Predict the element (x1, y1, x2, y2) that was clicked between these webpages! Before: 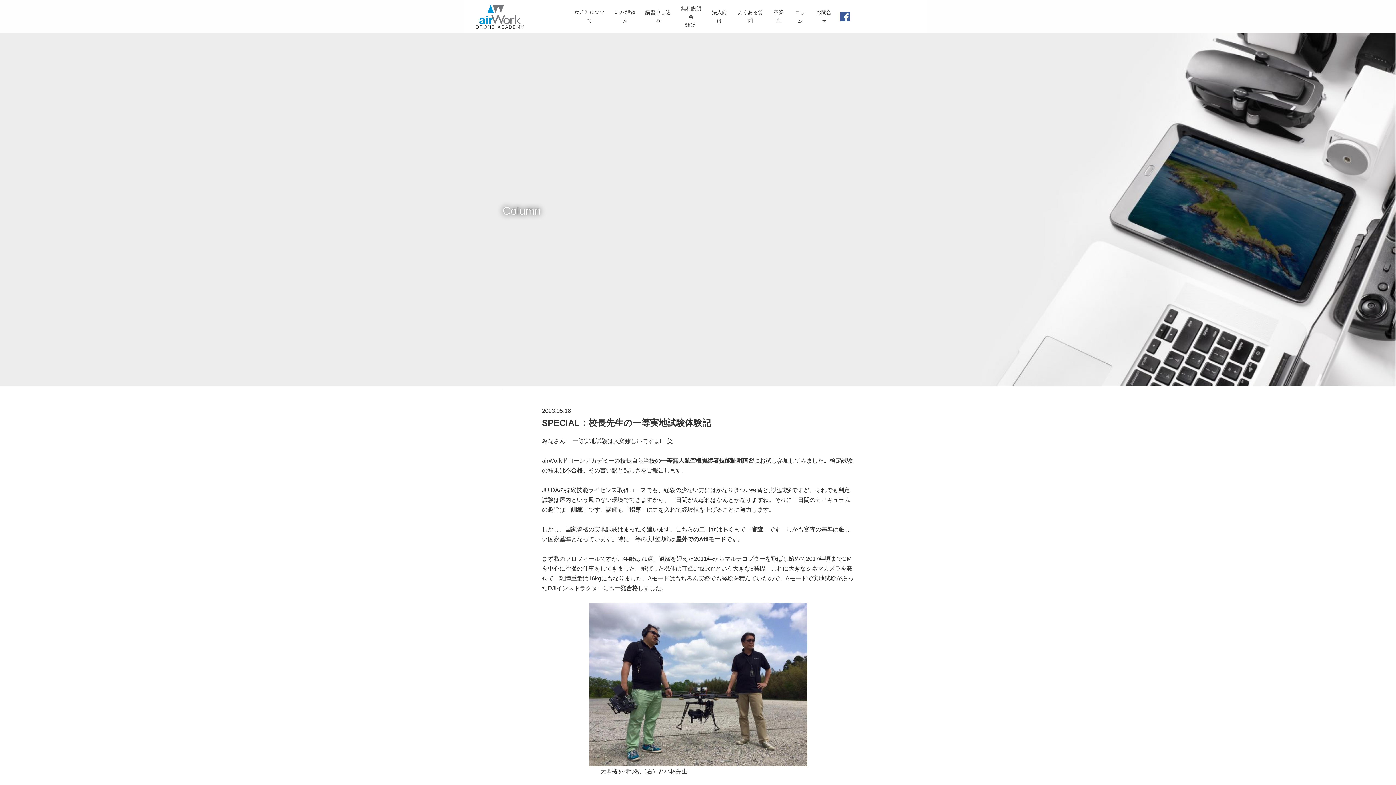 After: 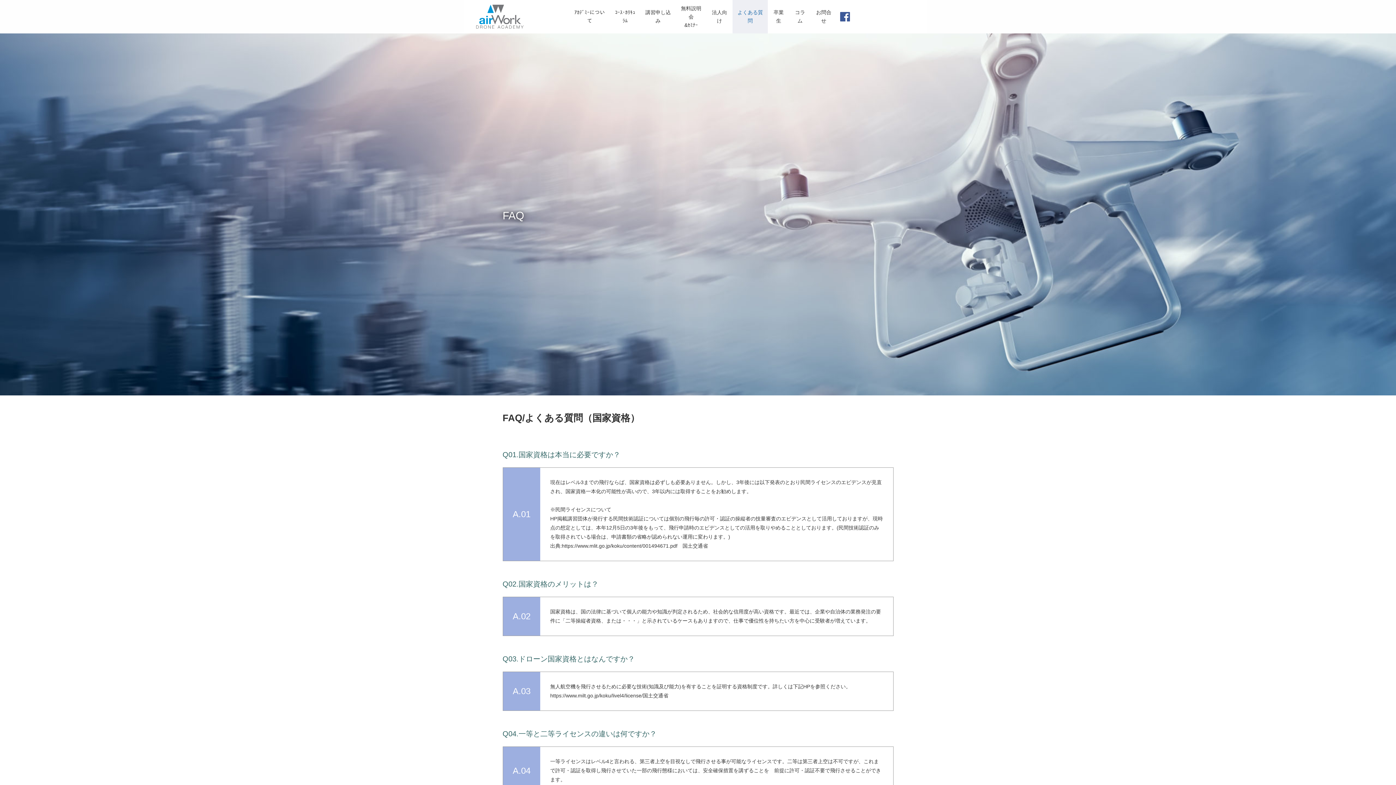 Action: bbox: (732, 0, 768, 33) label: よくある質問